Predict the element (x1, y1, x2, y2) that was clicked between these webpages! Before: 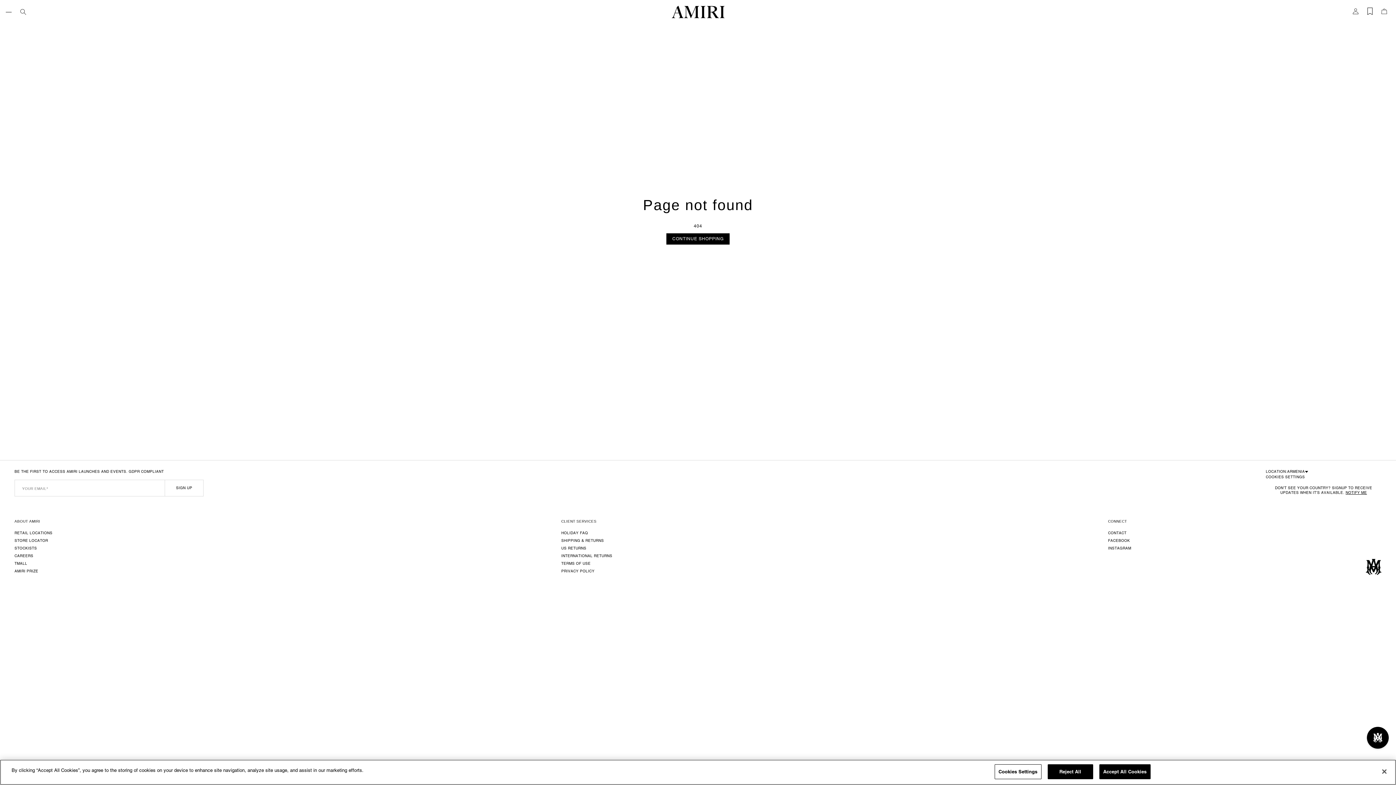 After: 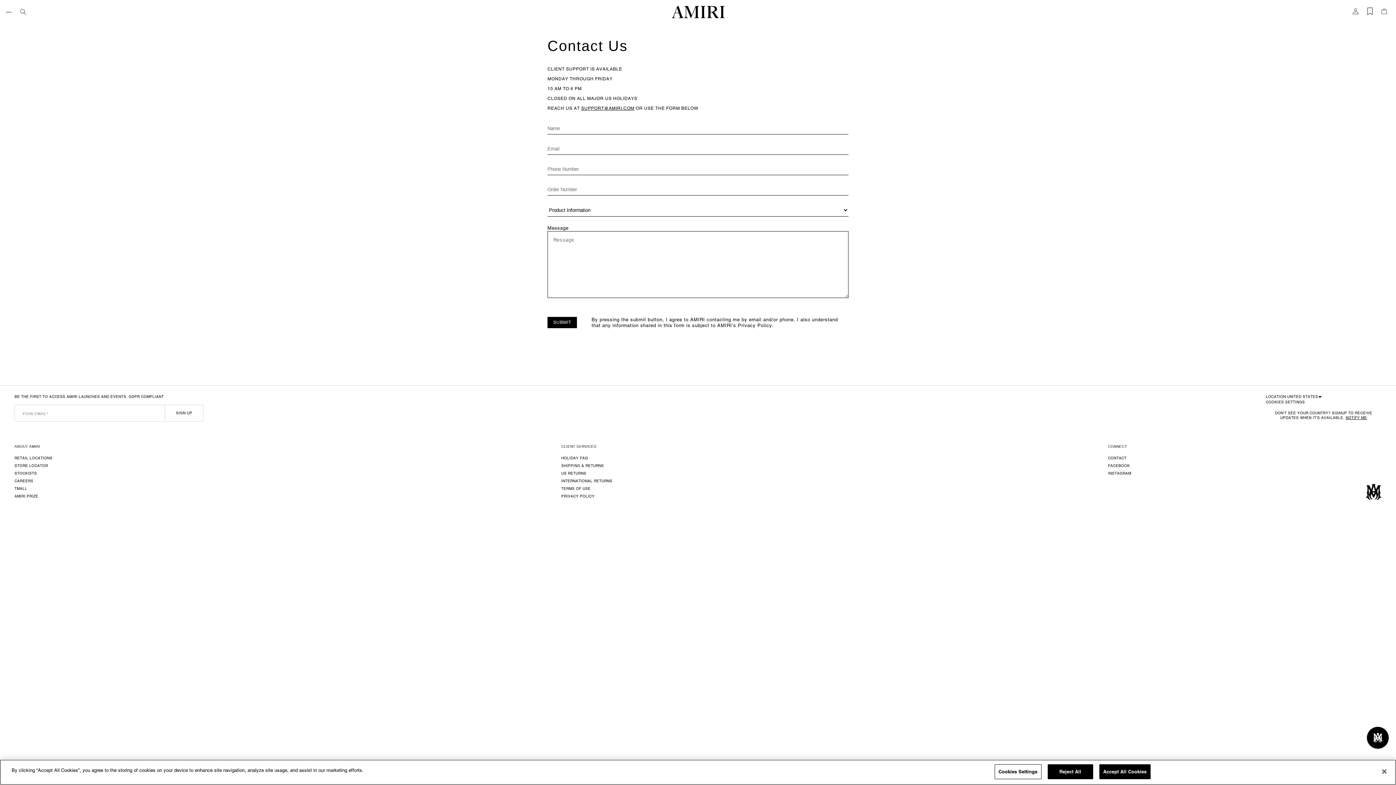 Action: label: CONTACT bbox: (1108, 529, 1126, 537)